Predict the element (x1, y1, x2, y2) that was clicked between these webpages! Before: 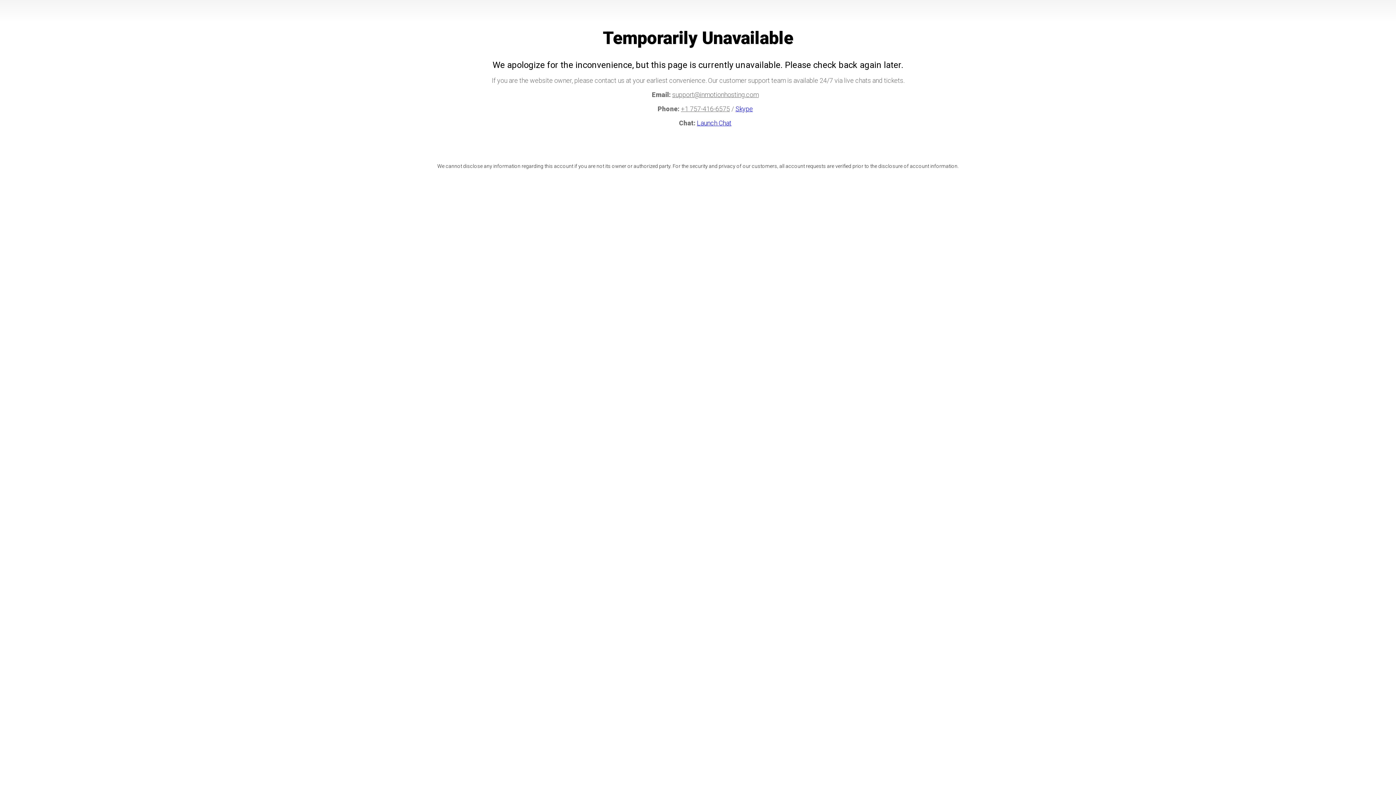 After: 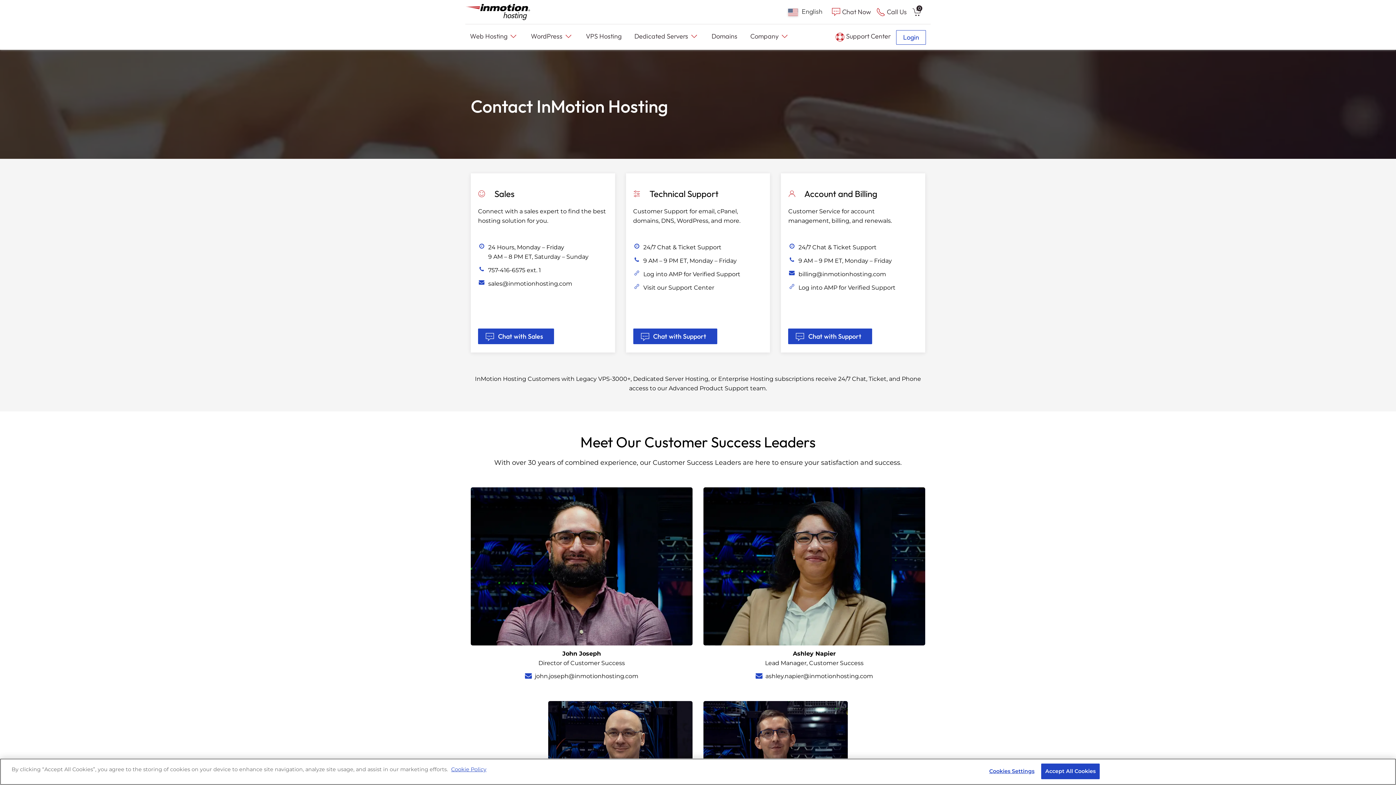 Action: label: Skype bbox: (735, 105, 753, 112)